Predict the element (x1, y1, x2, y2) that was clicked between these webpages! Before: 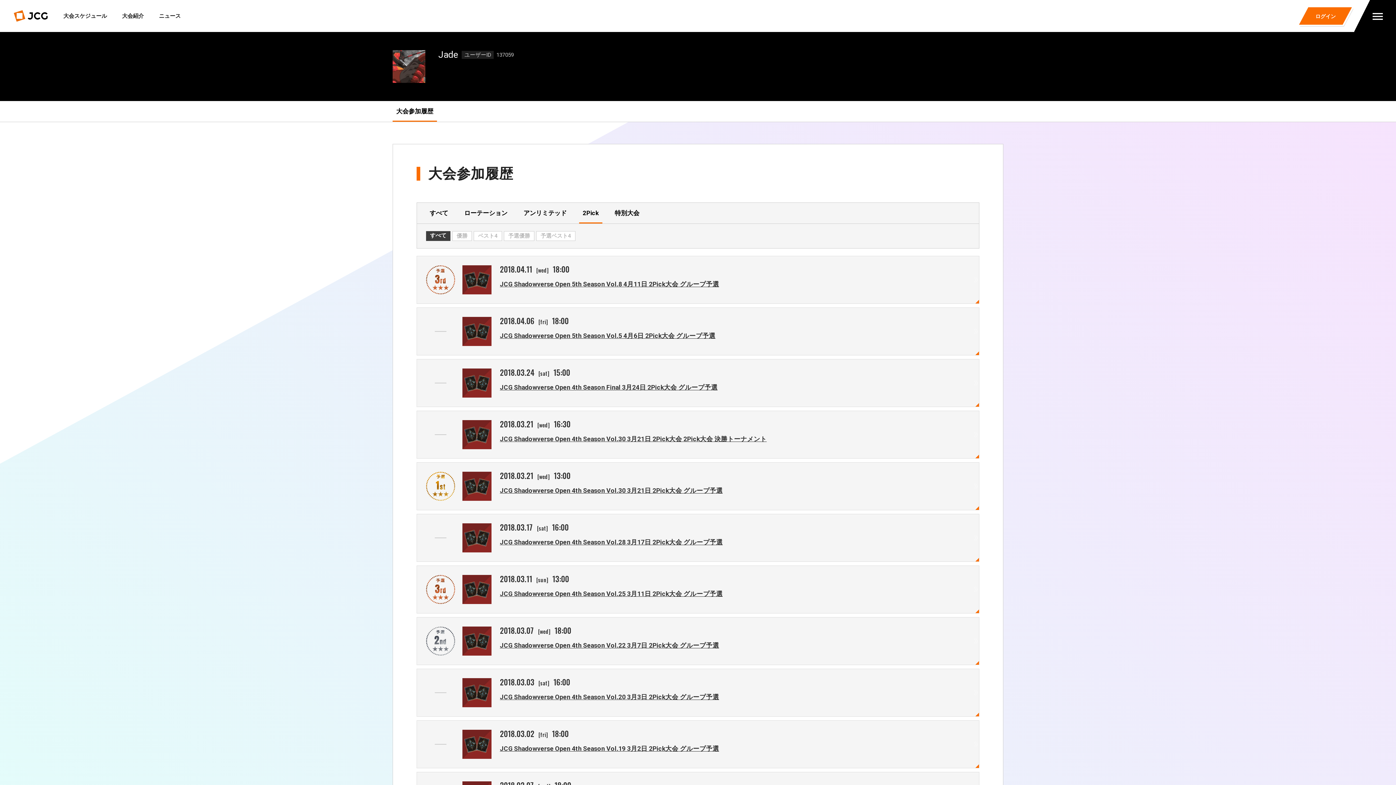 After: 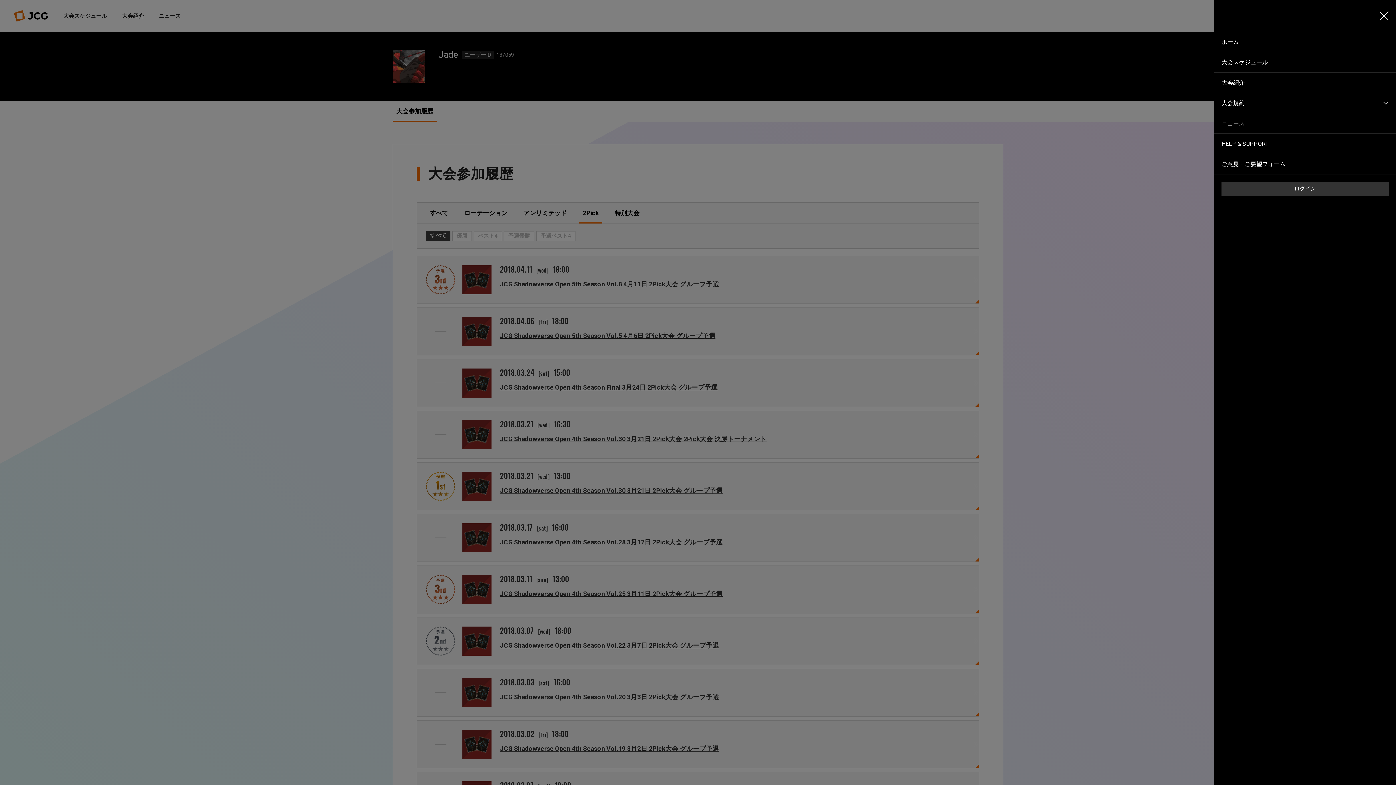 Action: label: menu bbox: (1354, 0, 1396, 32)